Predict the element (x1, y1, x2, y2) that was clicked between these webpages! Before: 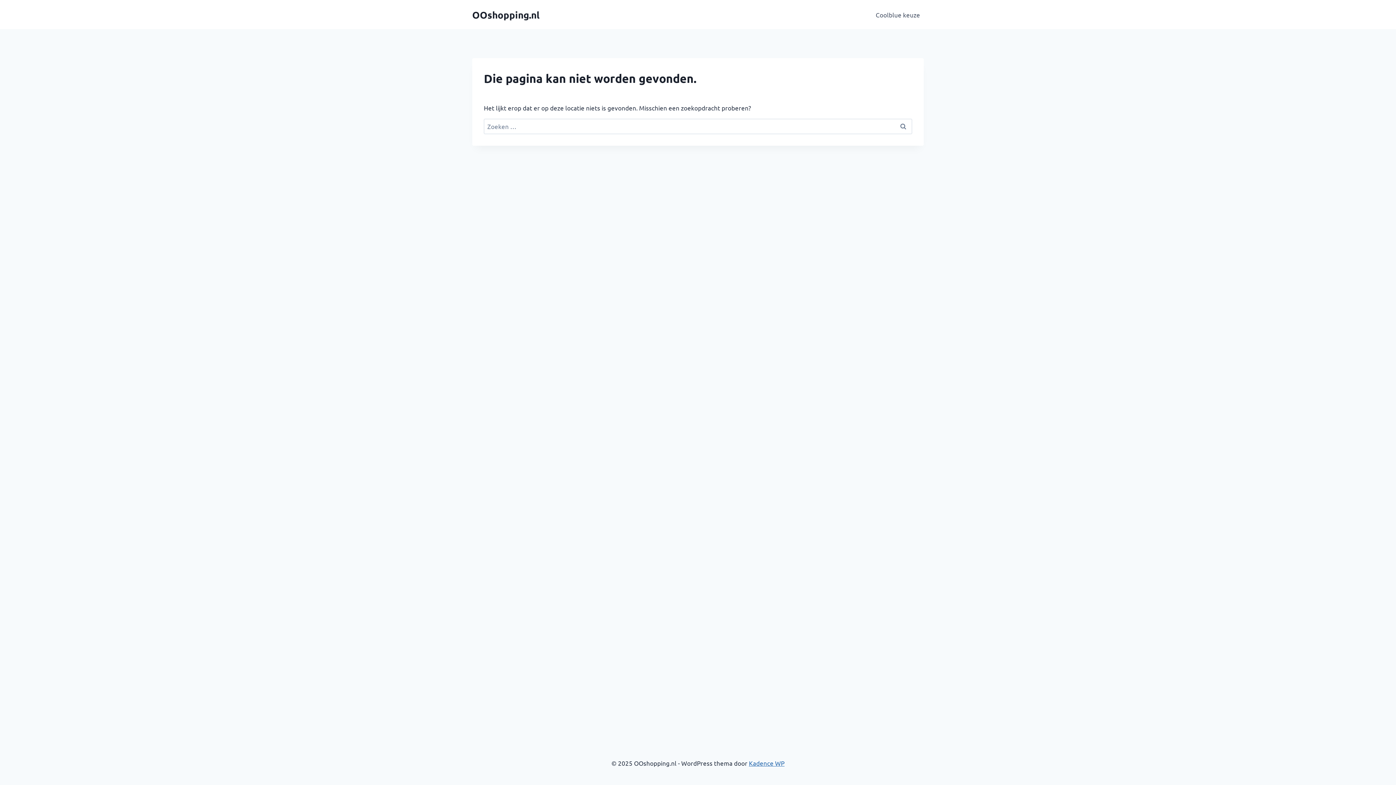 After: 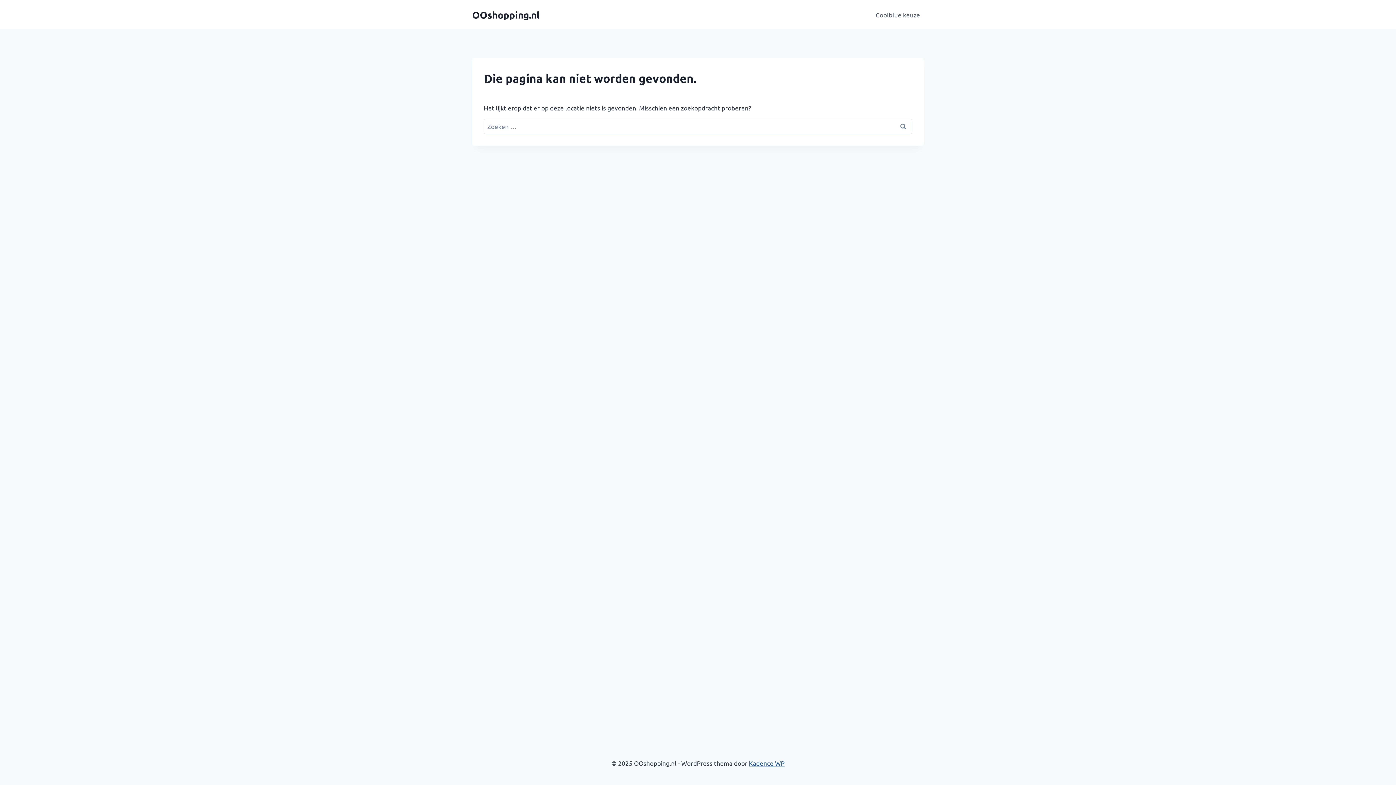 Action: label: Kadence WP bbox: (749, 759, 784, 767)